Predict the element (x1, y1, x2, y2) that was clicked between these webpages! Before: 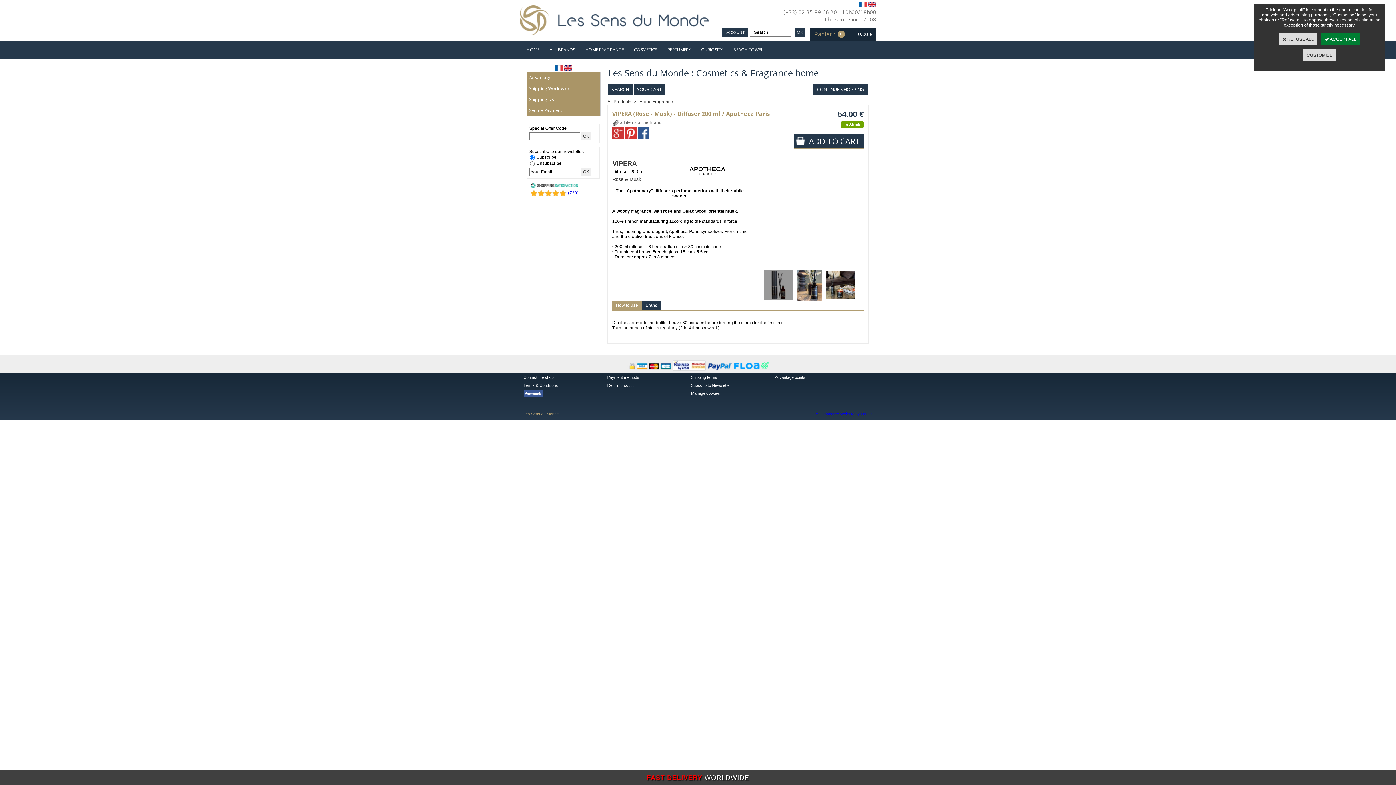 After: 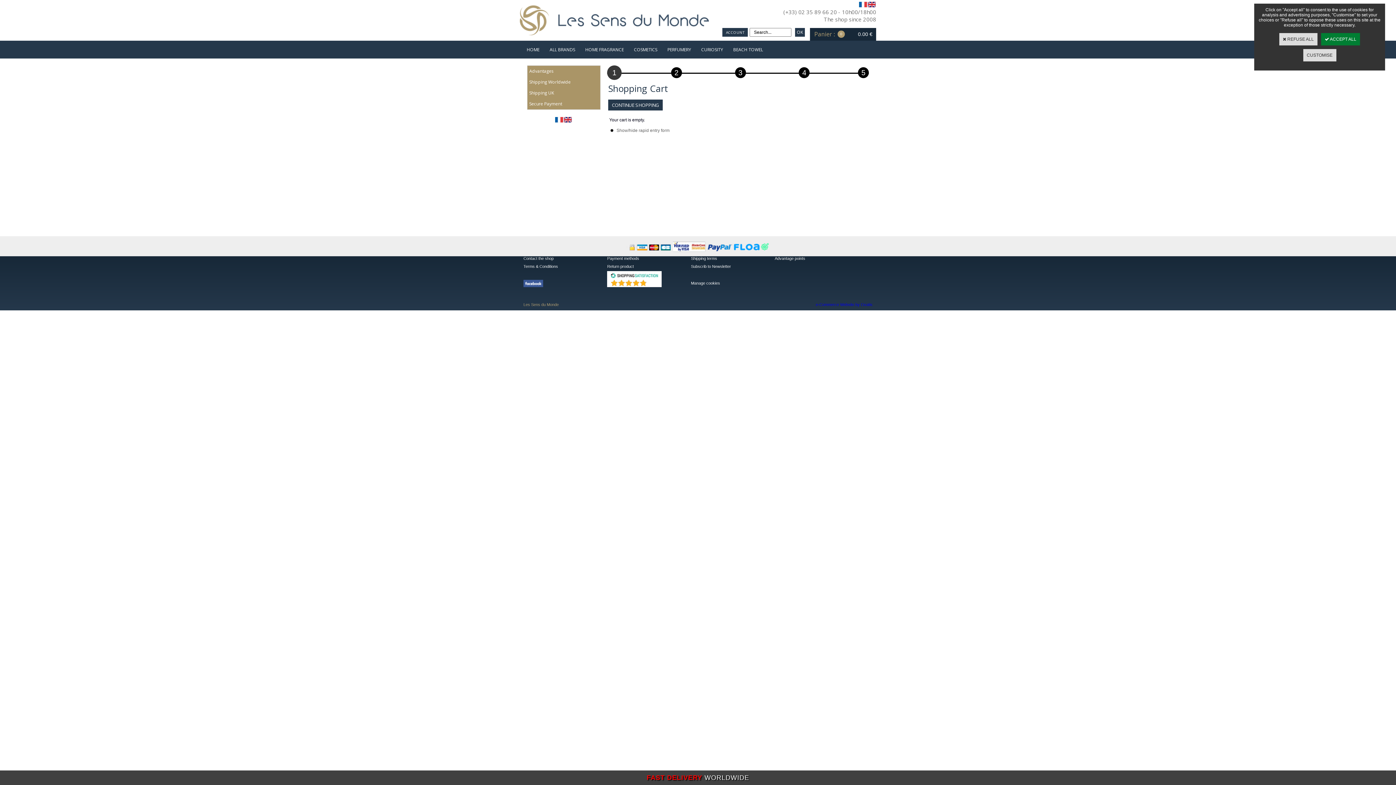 Action: bbox: (858, 28, 876, 40) label: 0.00 €